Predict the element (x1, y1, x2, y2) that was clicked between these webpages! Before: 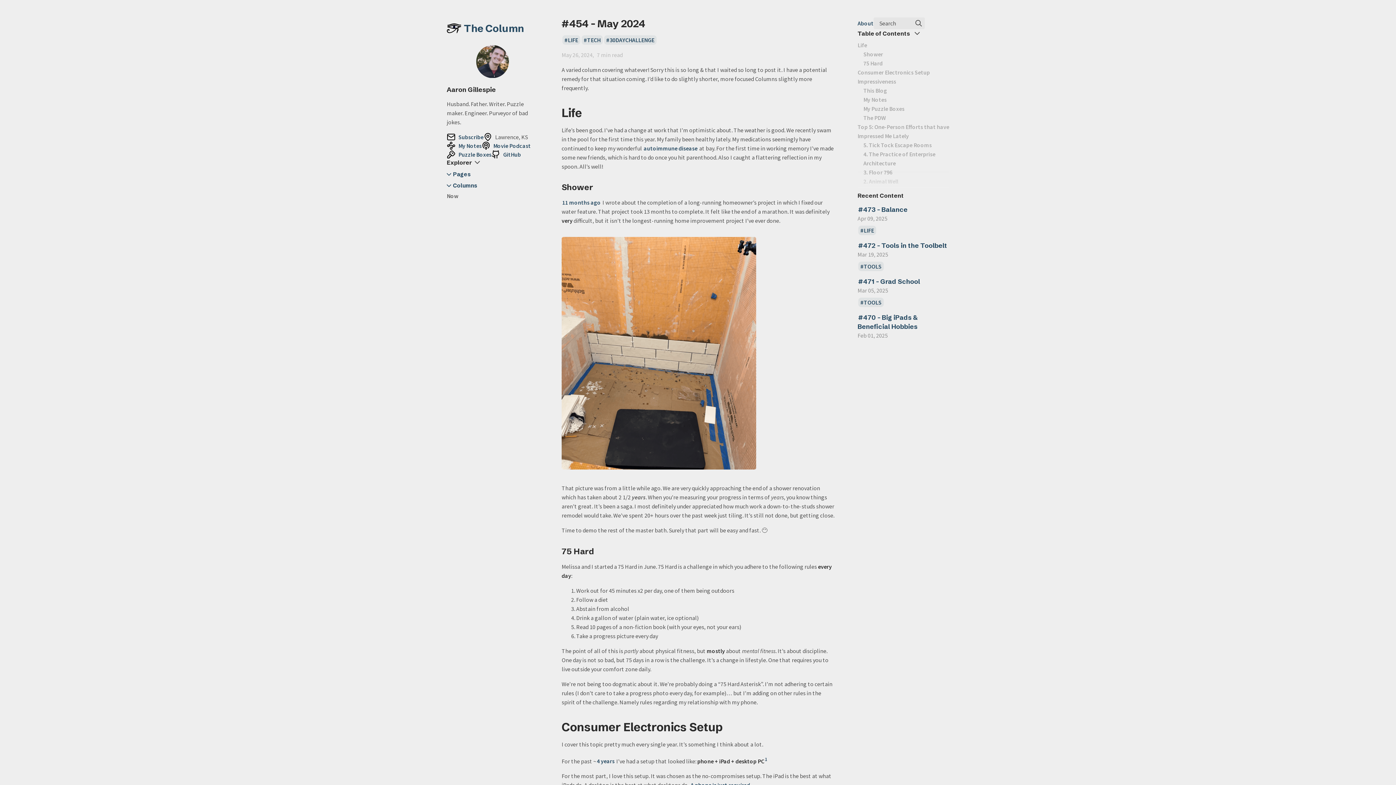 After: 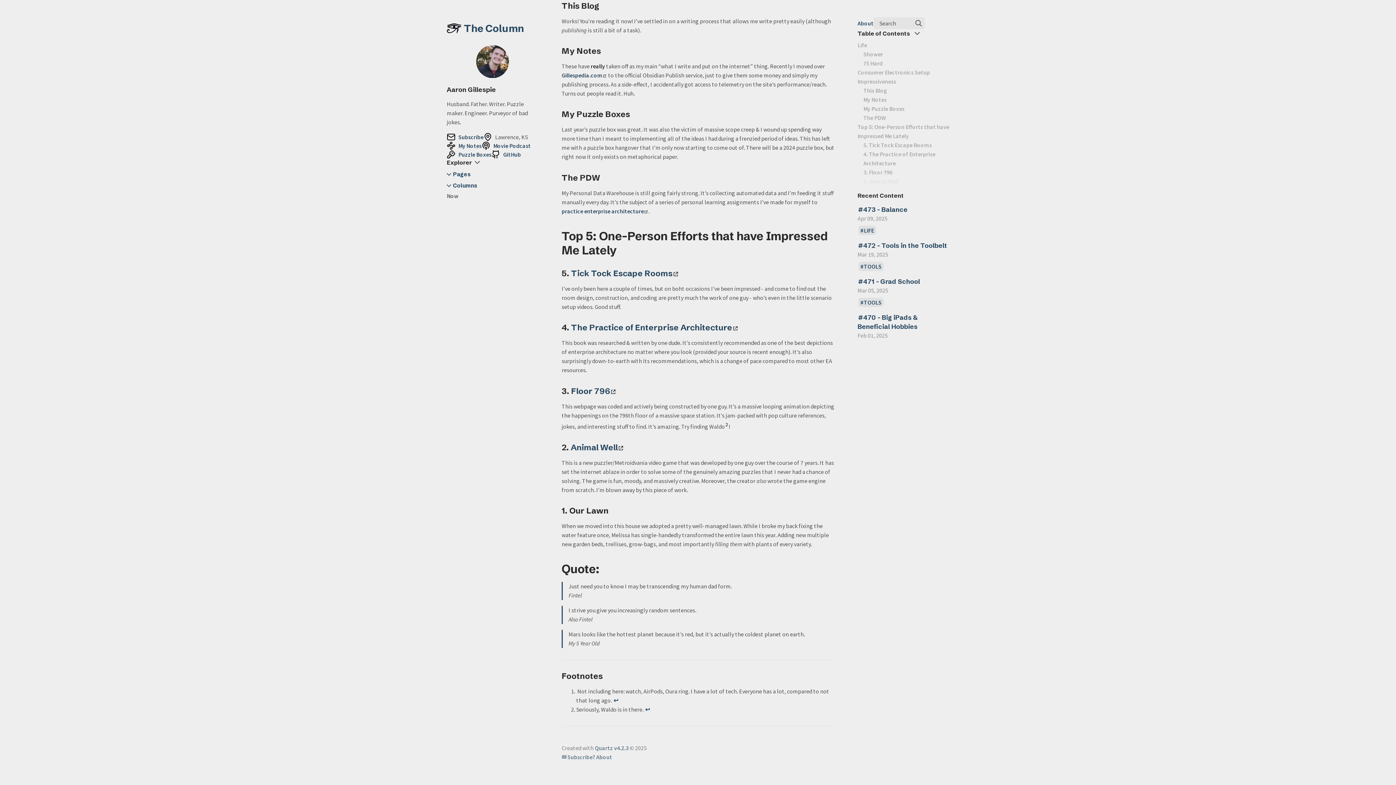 Action: label: 2. Animal Well bbox: (863, 177, 898, 185)